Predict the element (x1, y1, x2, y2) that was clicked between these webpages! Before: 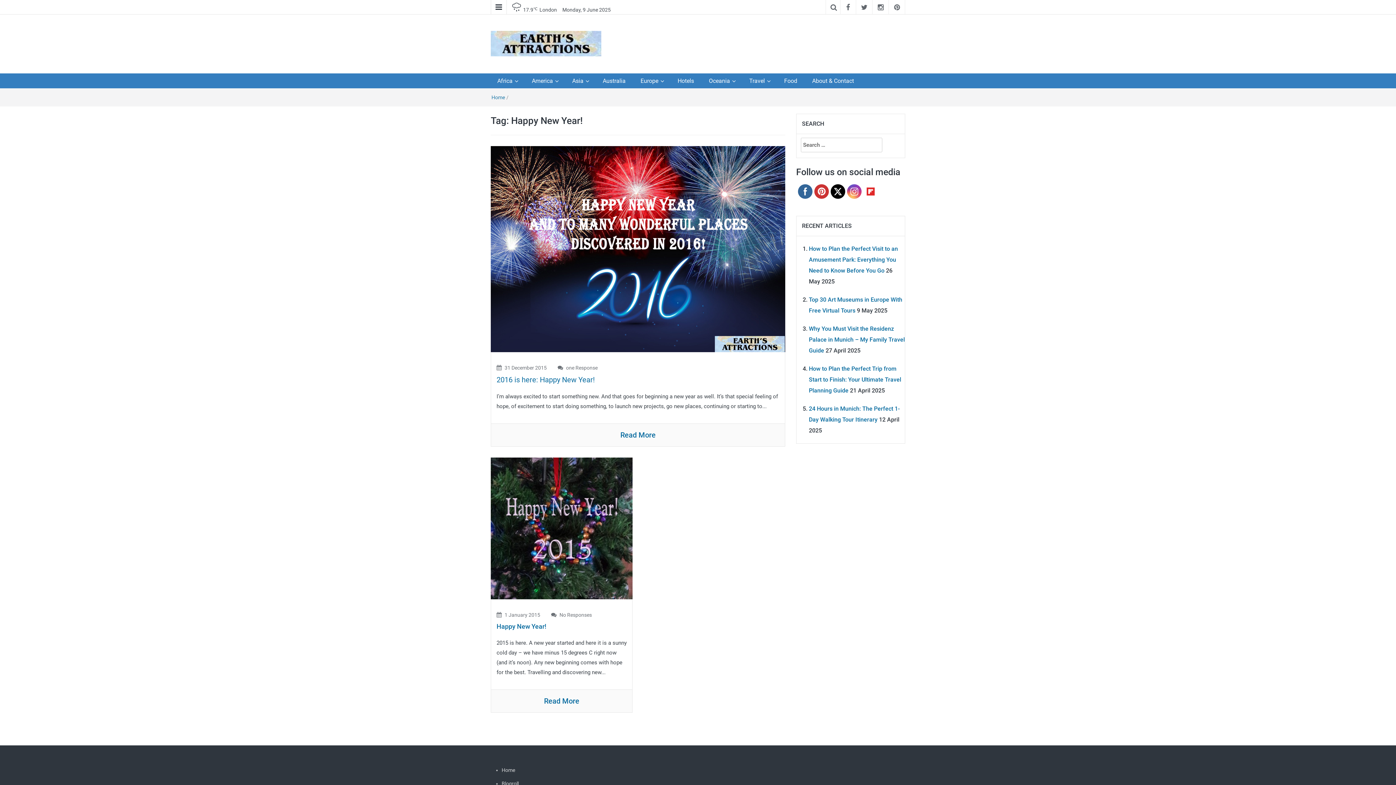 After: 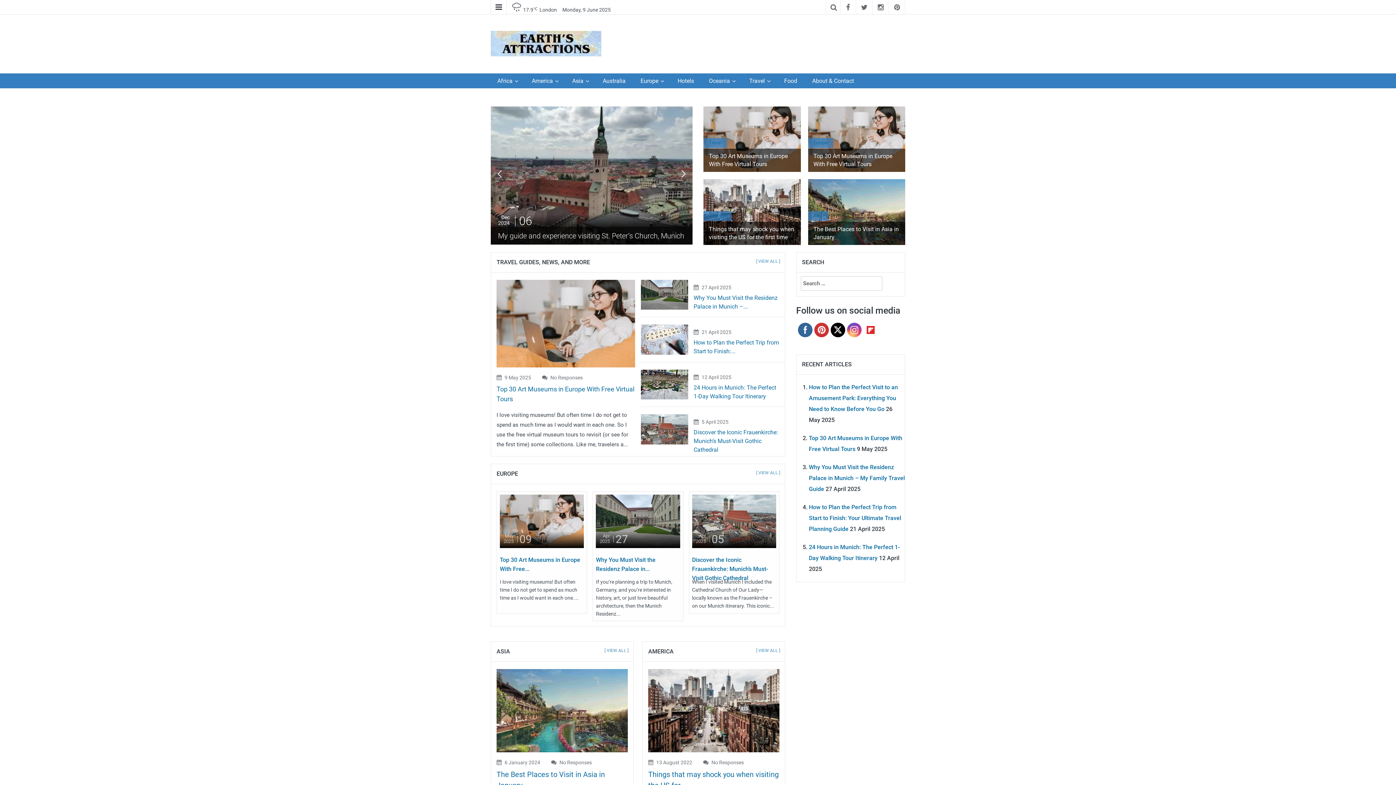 Action: label: Home bbox: (501, 766, 594, 774)